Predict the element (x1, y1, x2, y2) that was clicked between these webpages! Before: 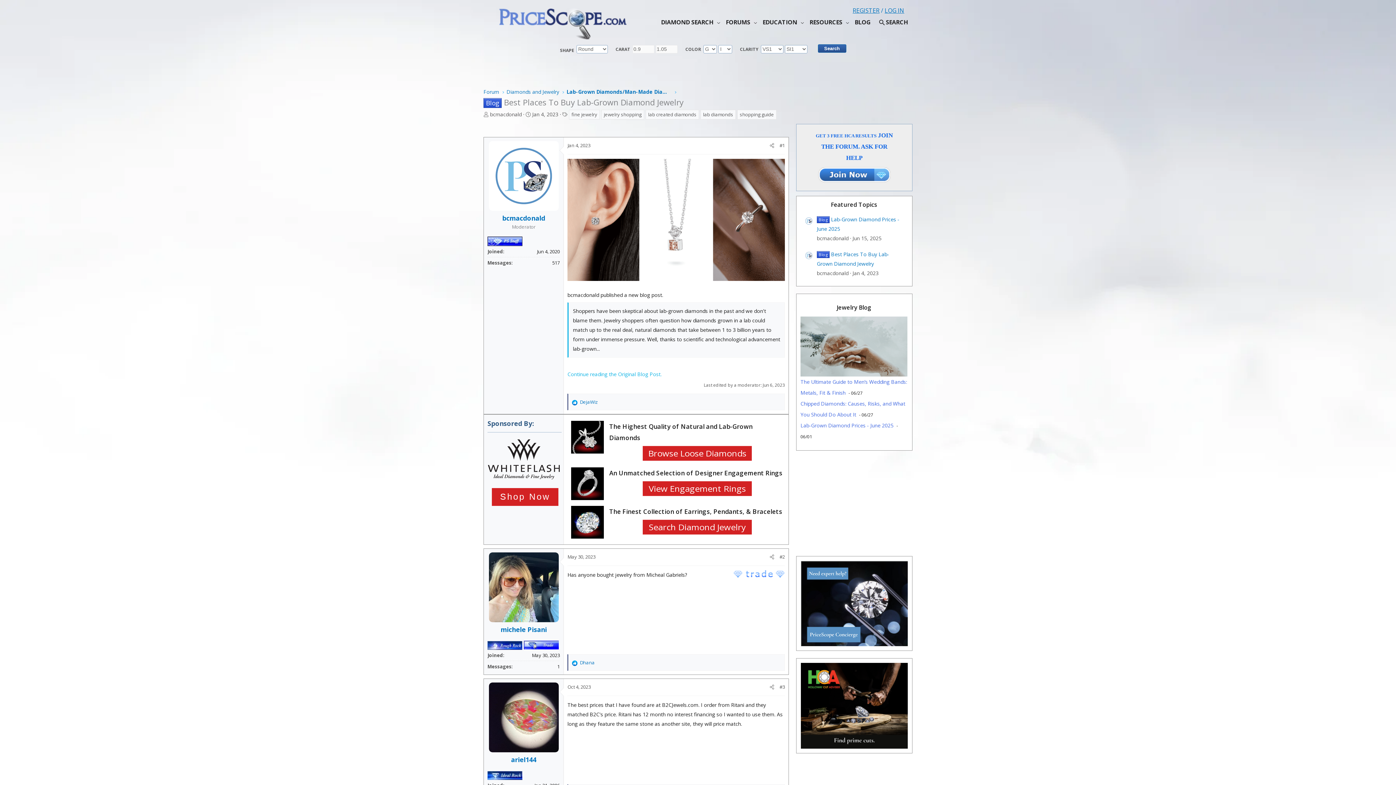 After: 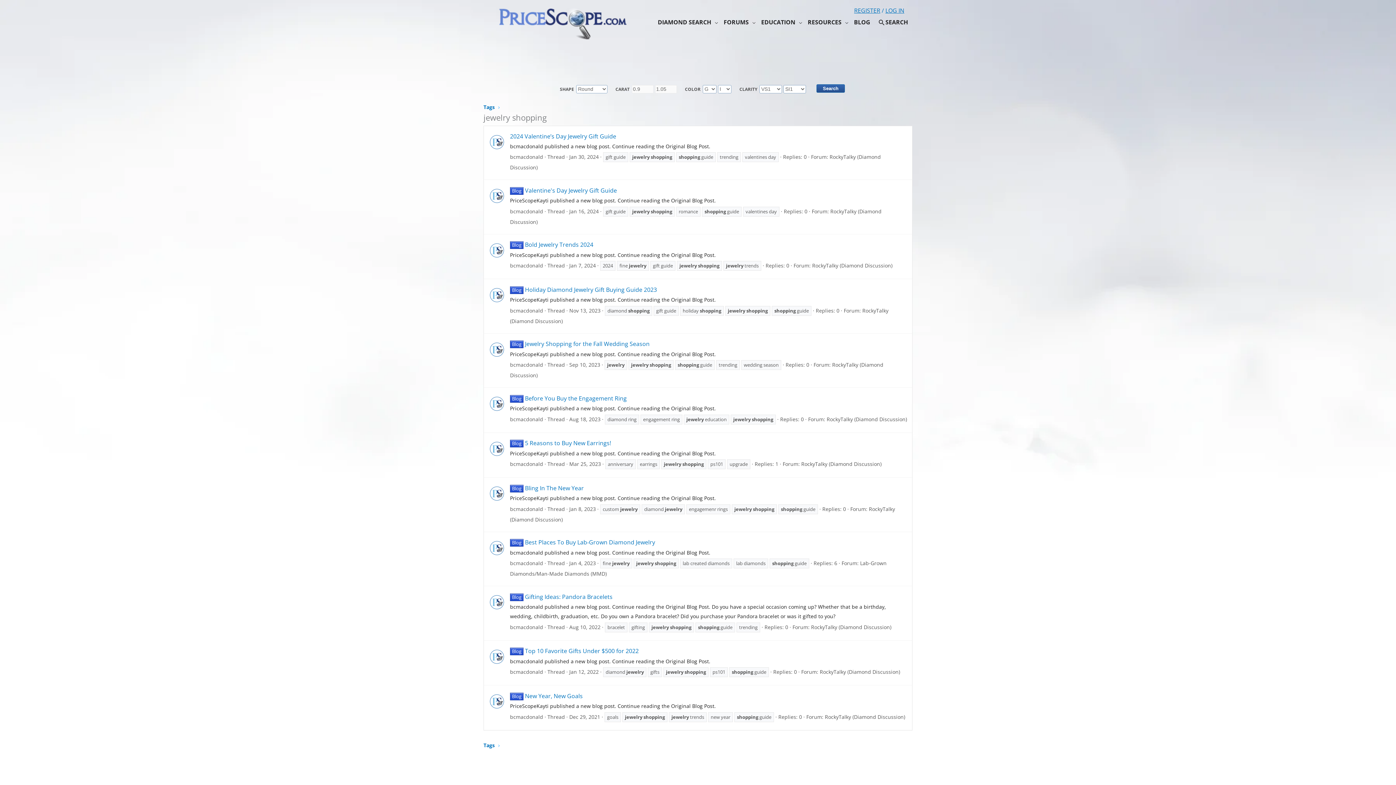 Action: bbox: (601, 109, 644, 119) label: jewelry shopping